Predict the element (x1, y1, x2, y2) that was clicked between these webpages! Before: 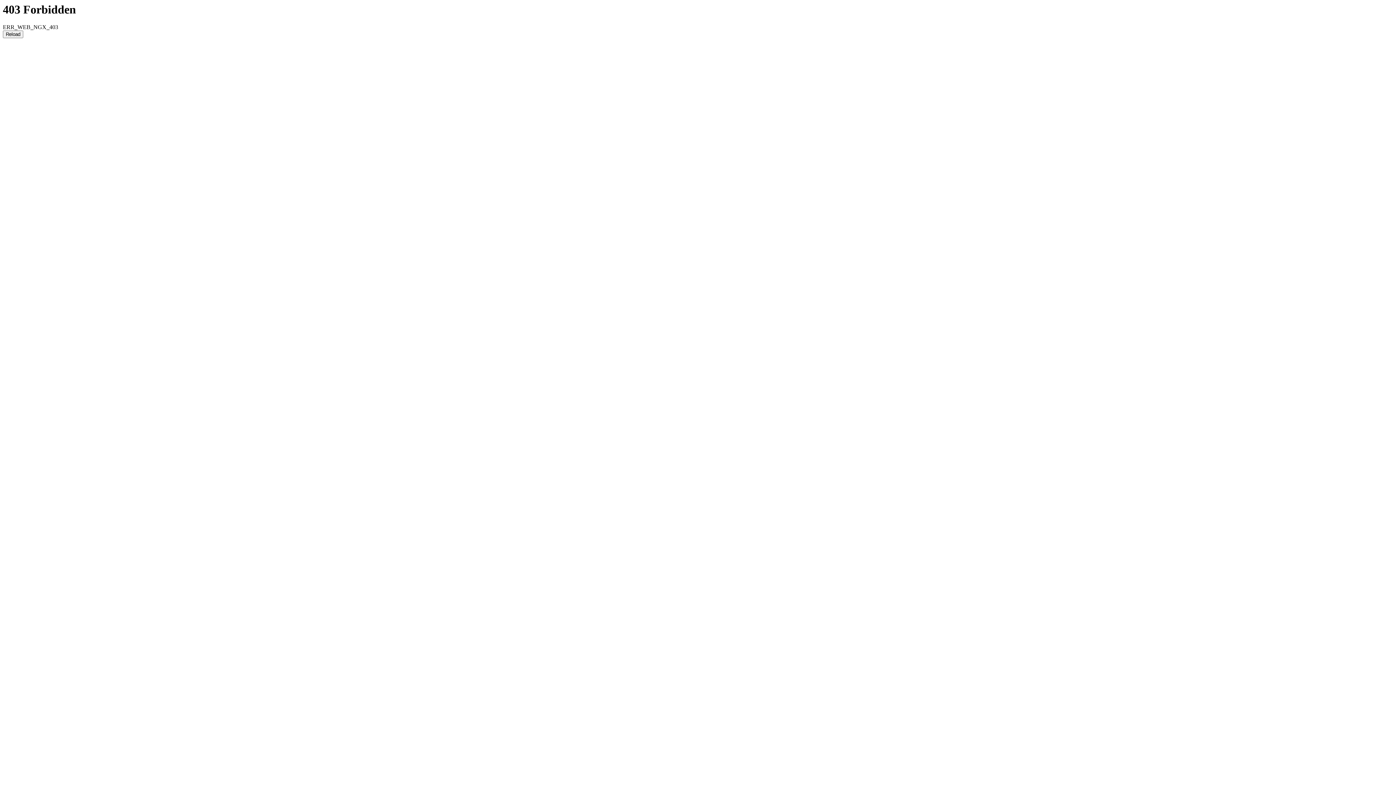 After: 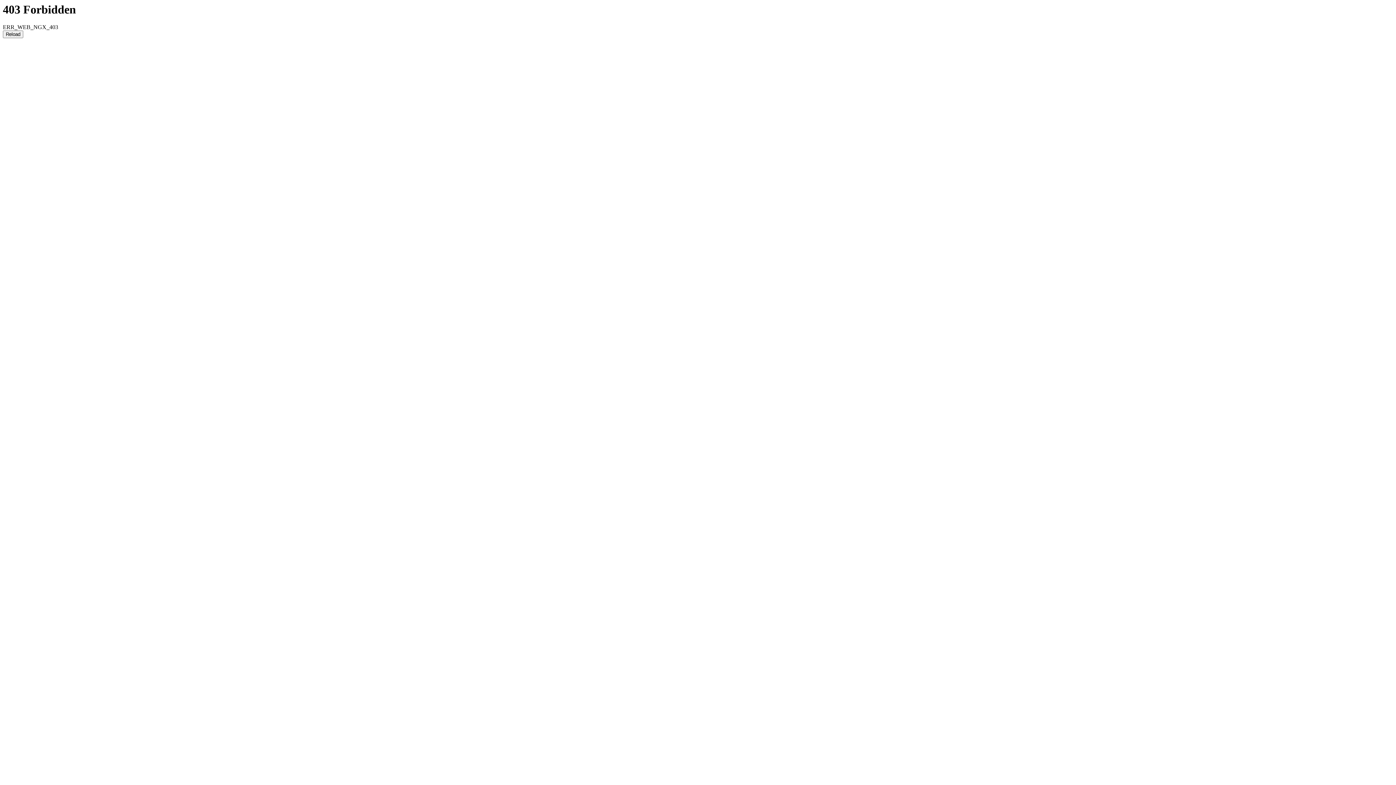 Action: label: Reload bbox: (2, 30, 23, 38)